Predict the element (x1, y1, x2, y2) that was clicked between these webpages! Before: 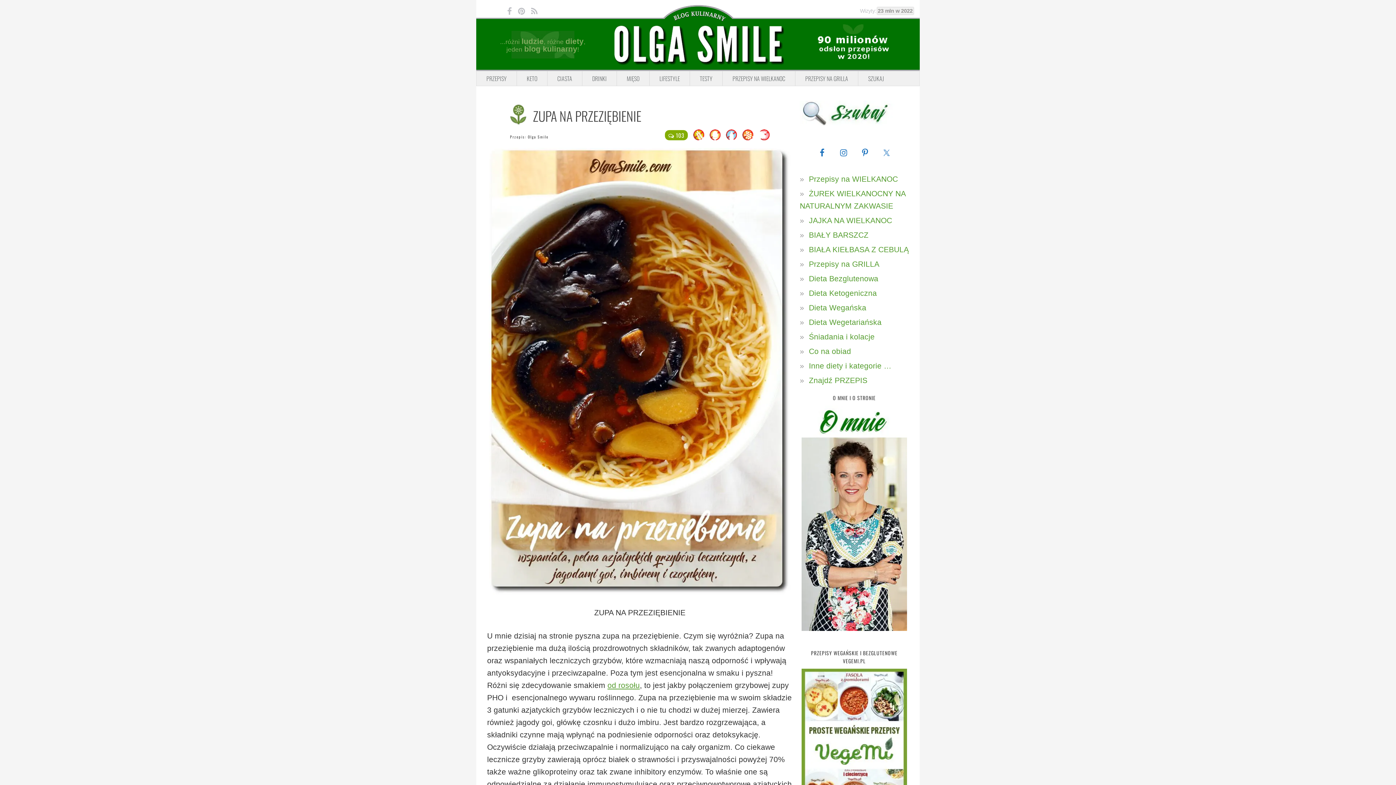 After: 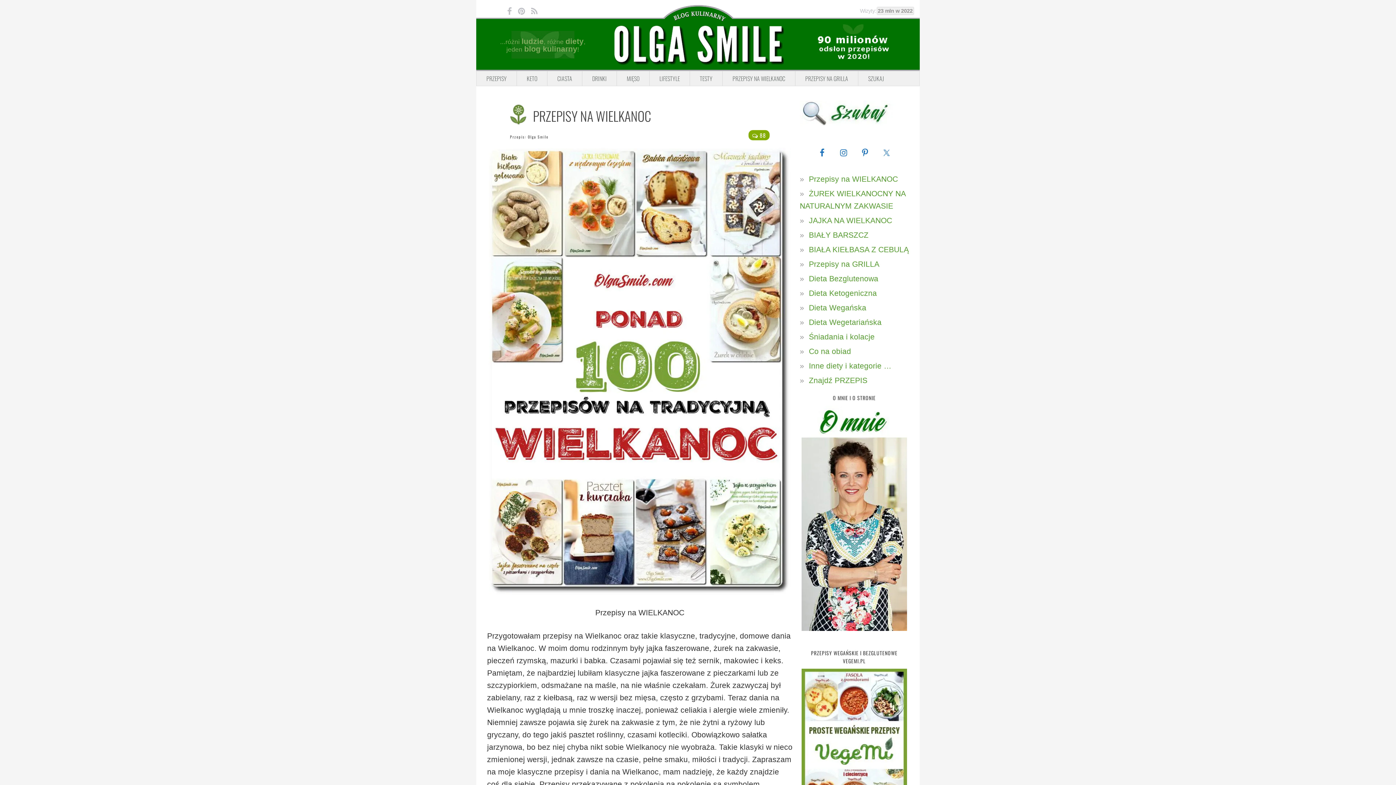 Action: bbox: (722, 71, 795, 85) label: PRZEPISY NA WIELKANOC